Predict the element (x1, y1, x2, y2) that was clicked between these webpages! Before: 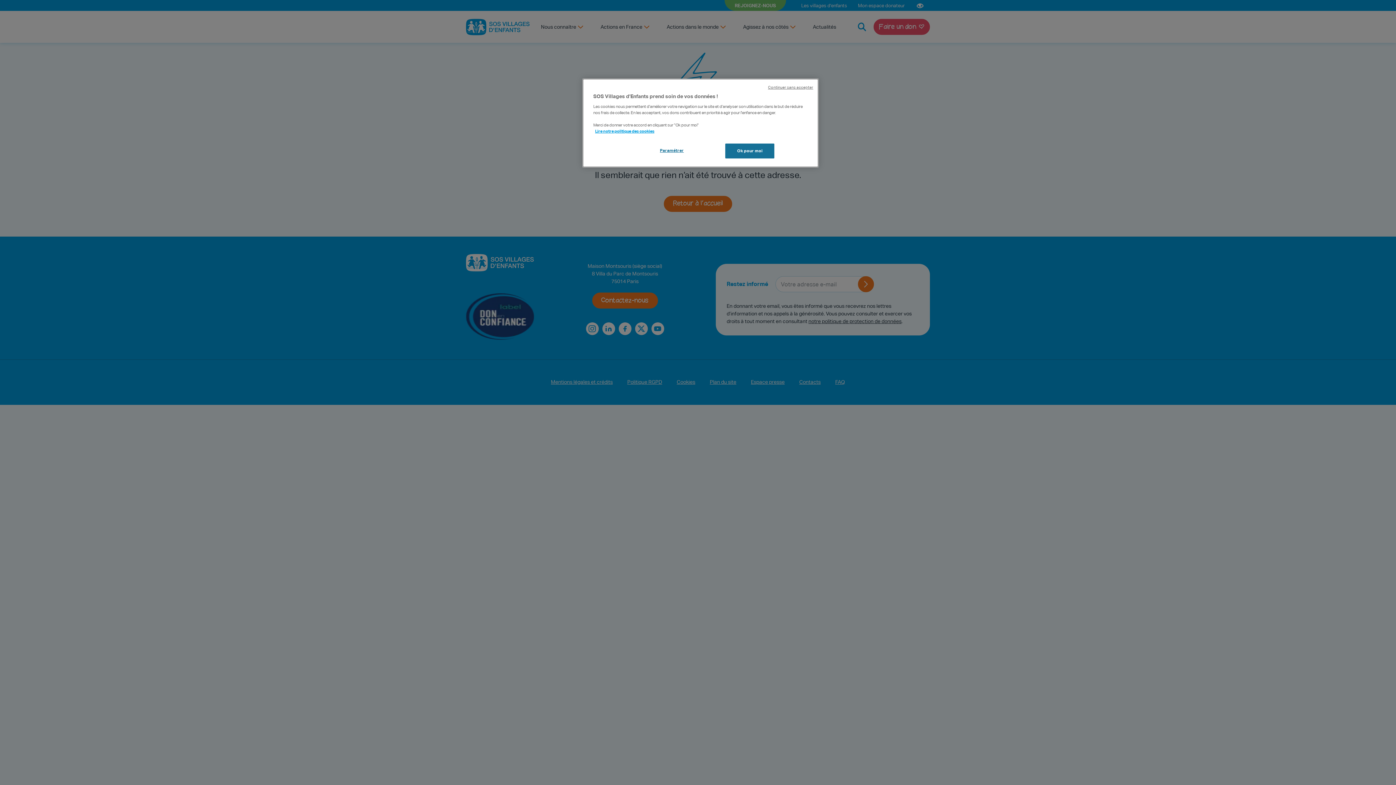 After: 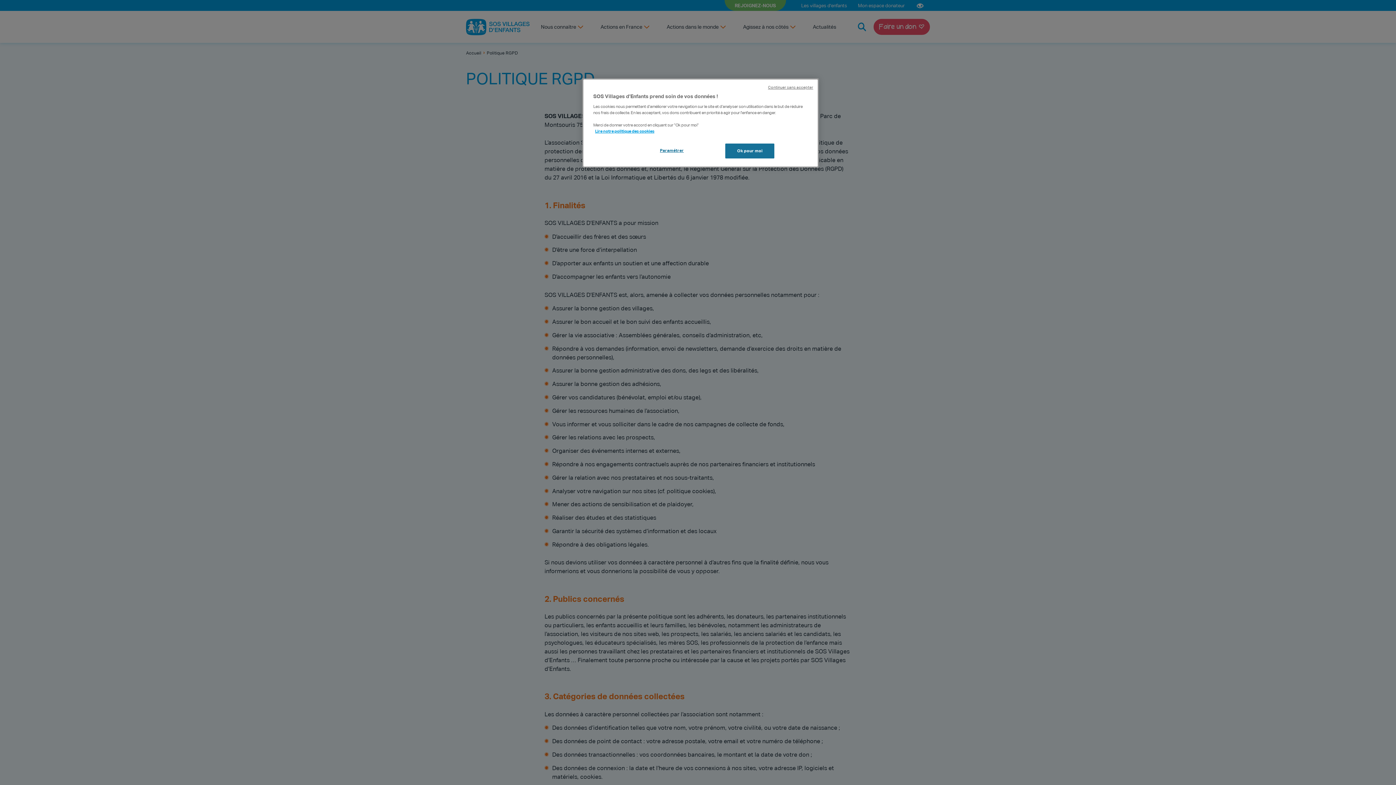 Action: bbox: (595, 129, 654, 133) label: Pour en savoir plus sur la protection de votre vie privée